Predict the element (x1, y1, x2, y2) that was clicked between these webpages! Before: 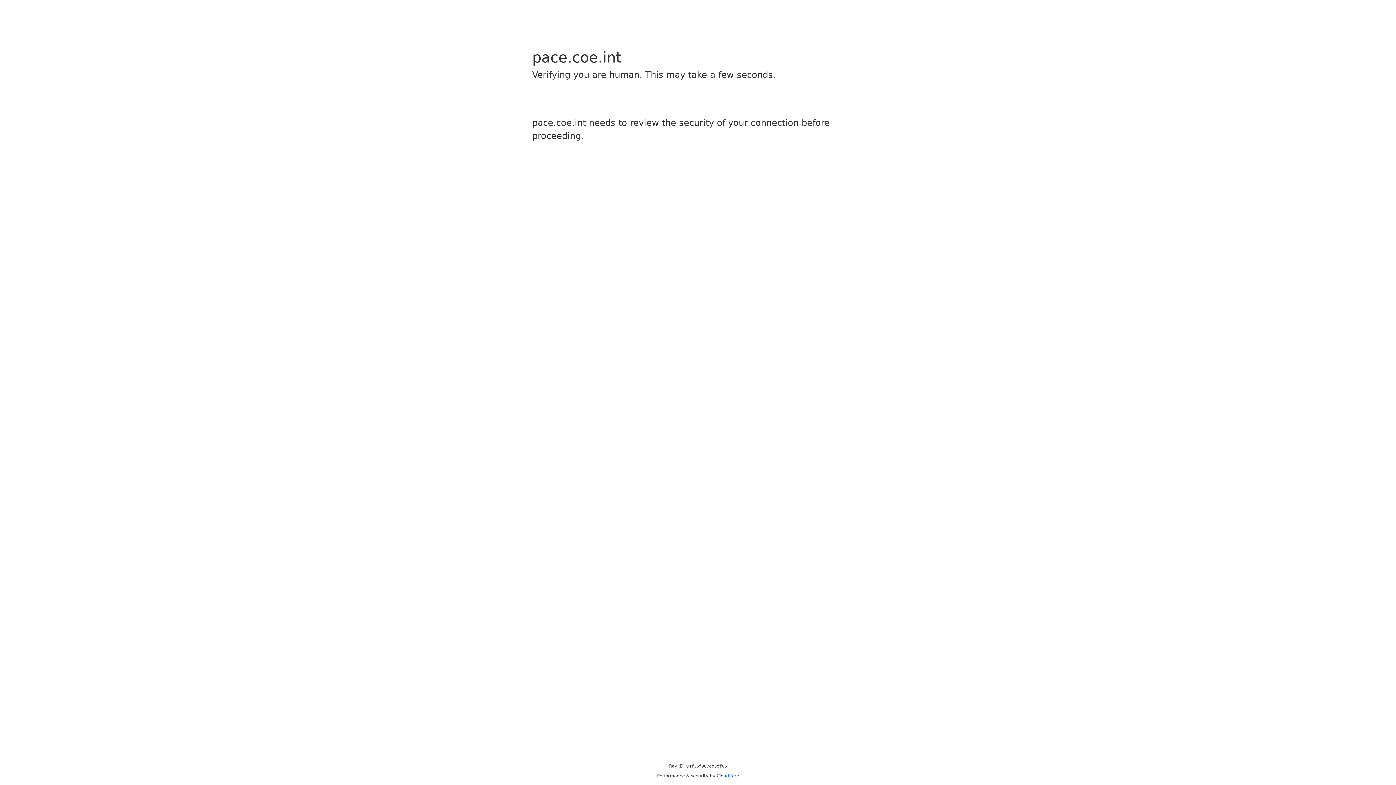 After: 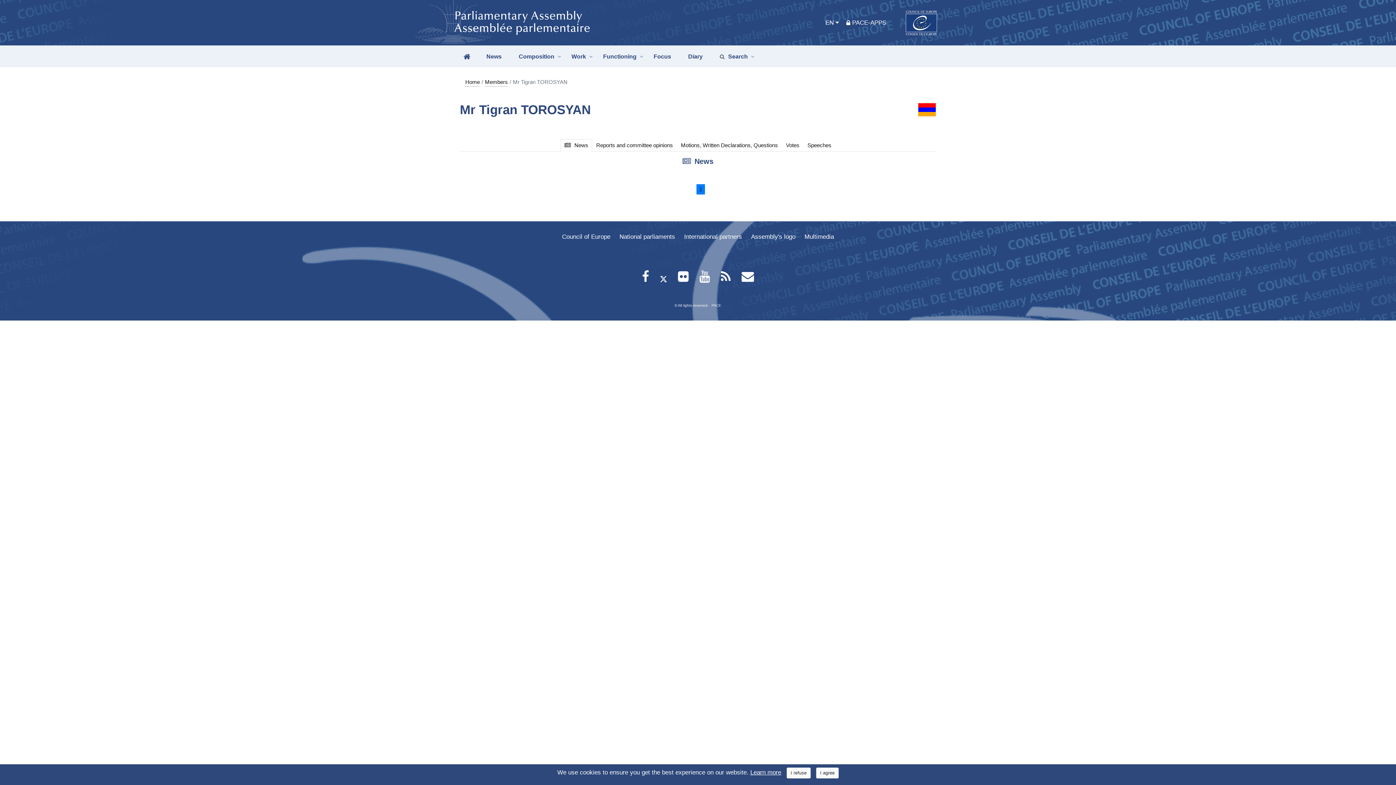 Action: bbox: (716, 773, 739, 778) label: Cloudflare